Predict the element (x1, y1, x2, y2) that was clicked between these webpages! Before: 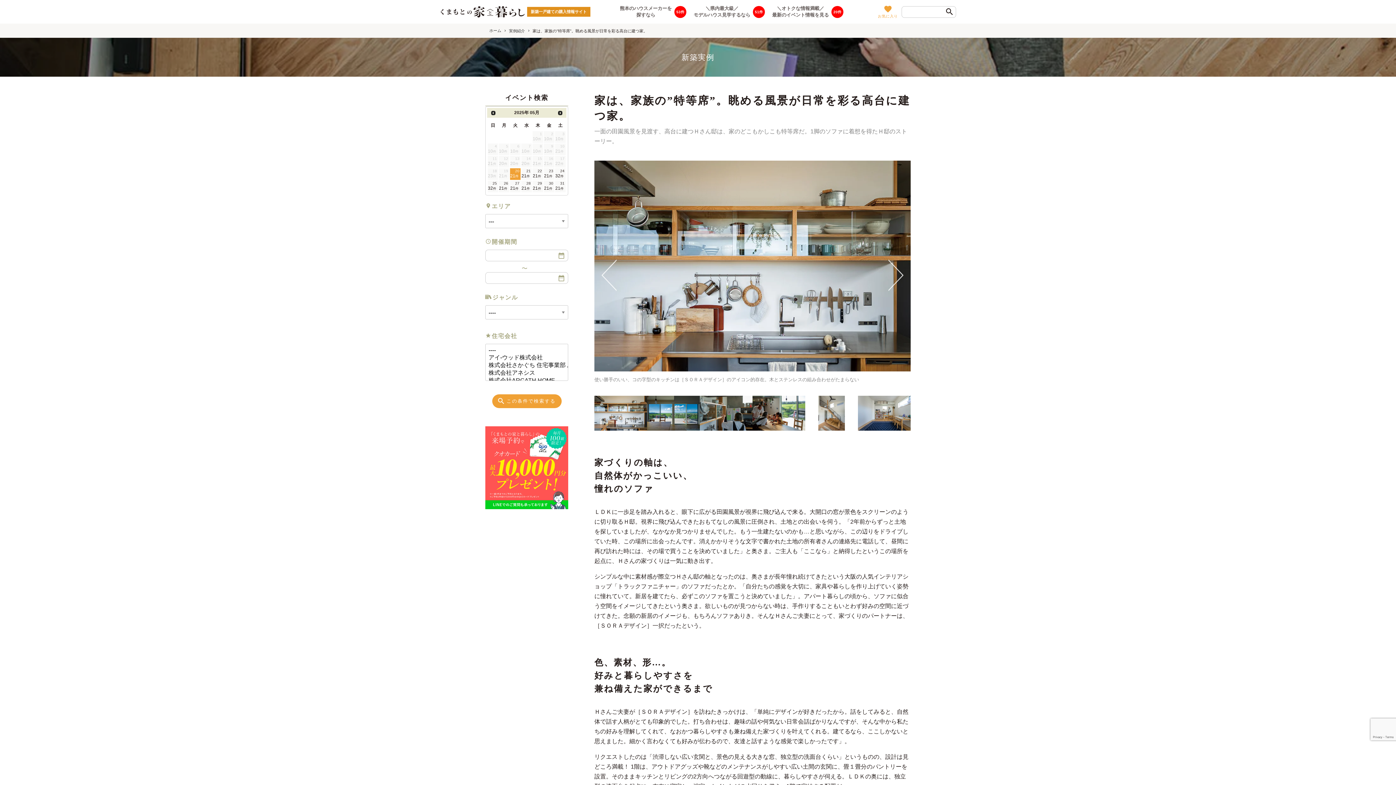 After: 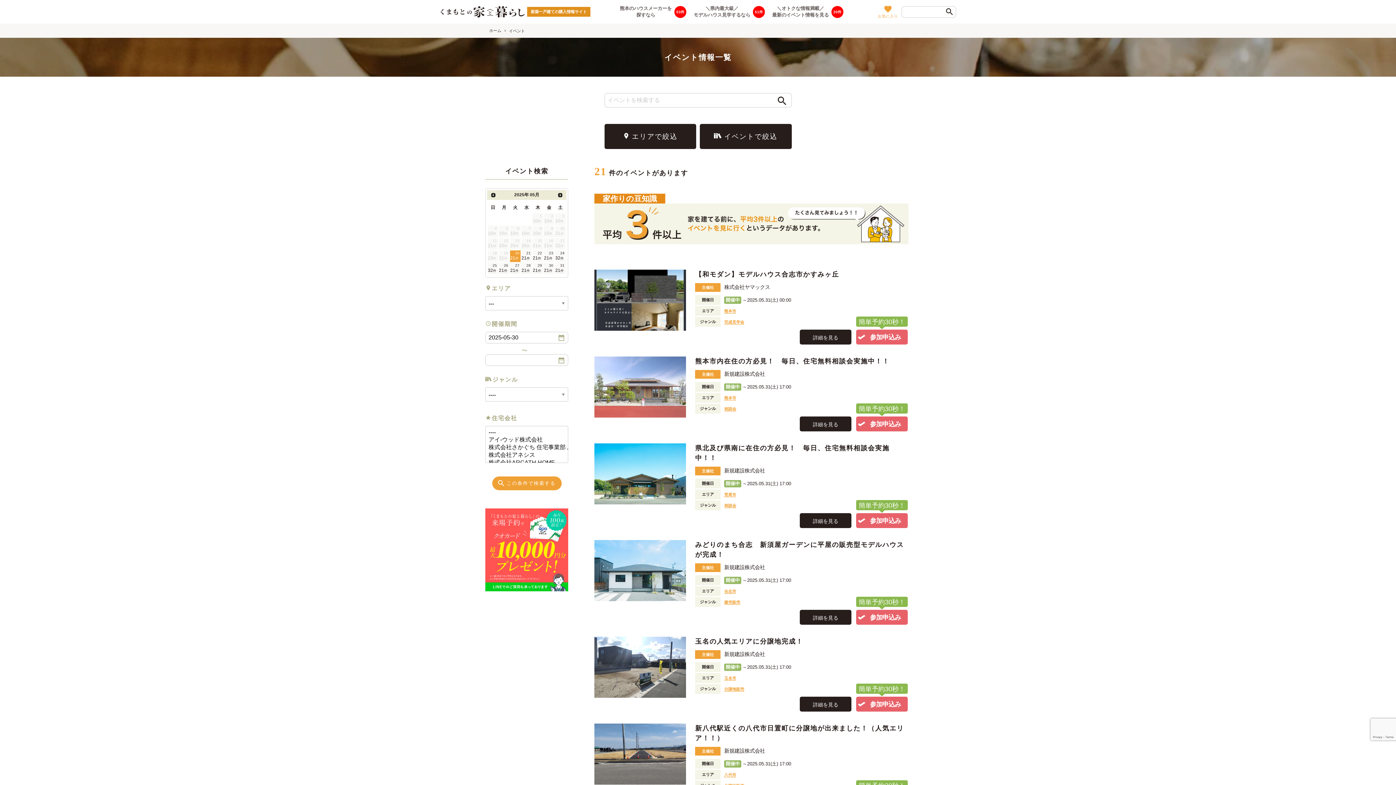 Action: bbox: (544, 180, 554, 192) label: 30
21件